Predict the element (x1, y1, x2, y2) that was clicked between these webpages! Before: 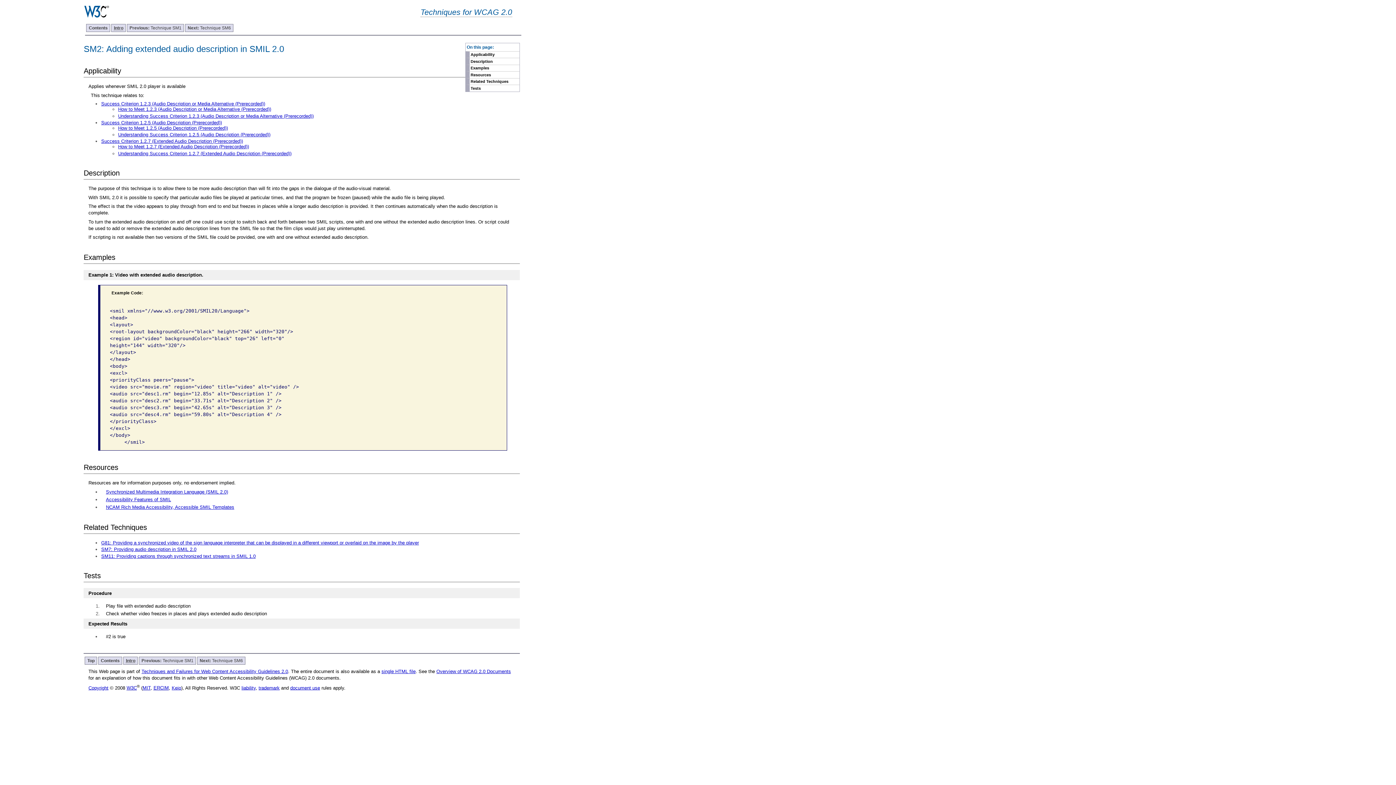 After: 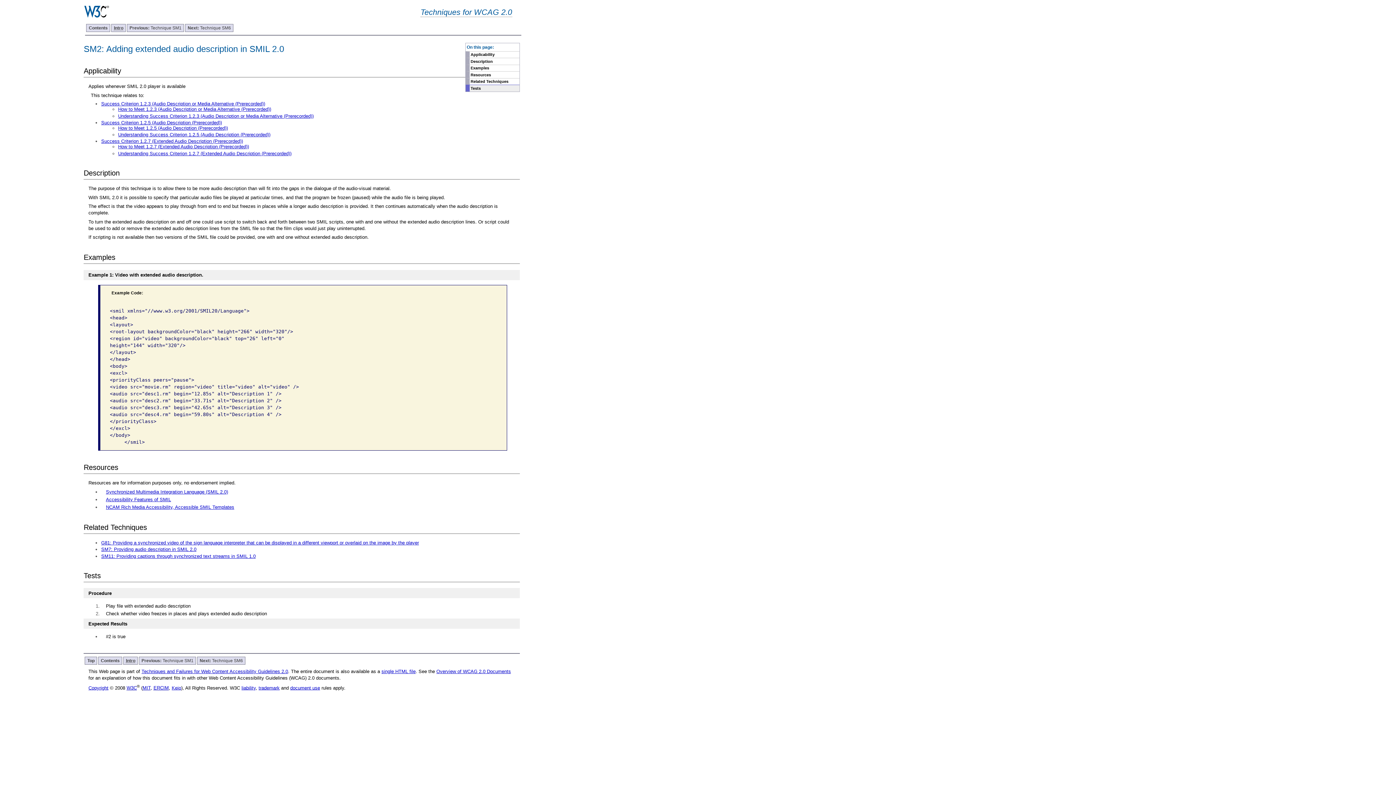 Action: label: Tests bbox: (465, 84, 519, 91)